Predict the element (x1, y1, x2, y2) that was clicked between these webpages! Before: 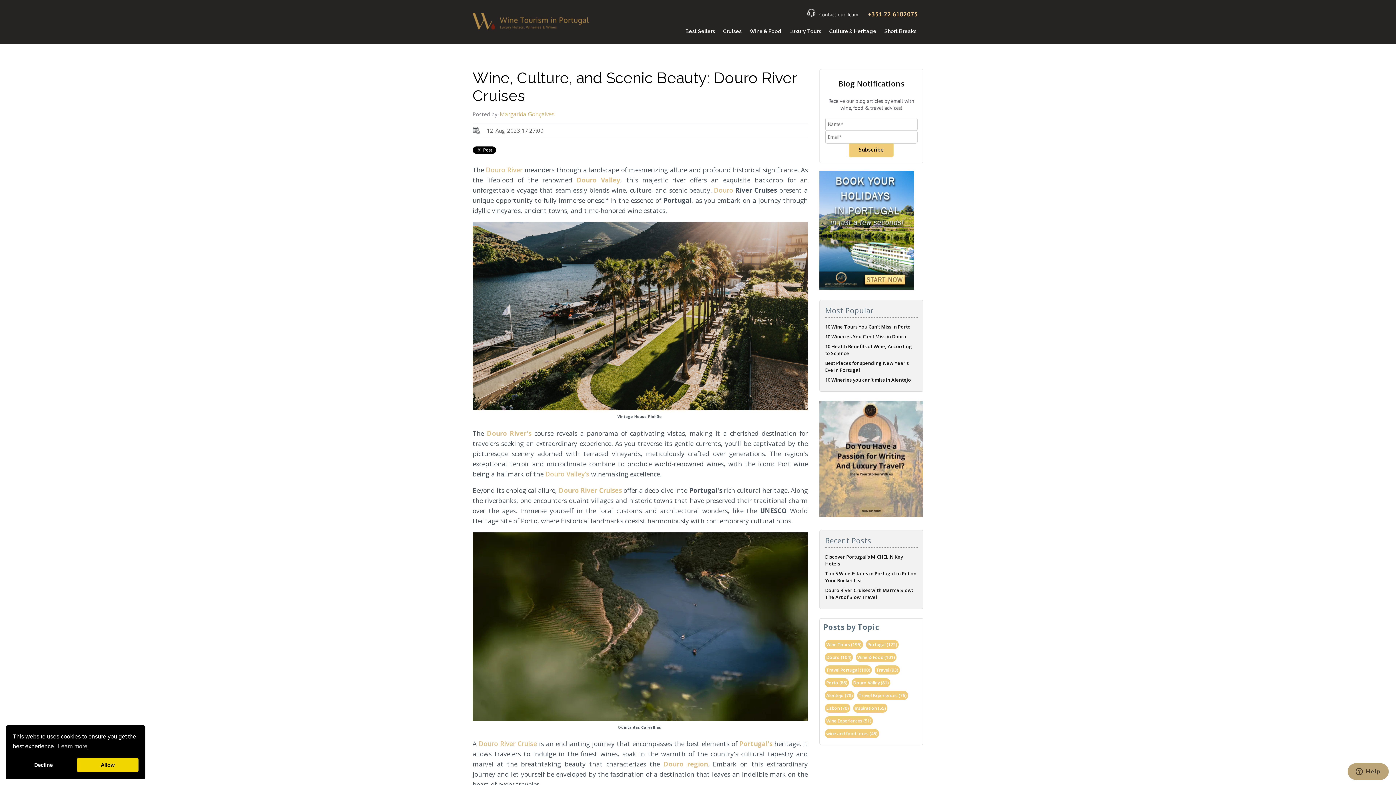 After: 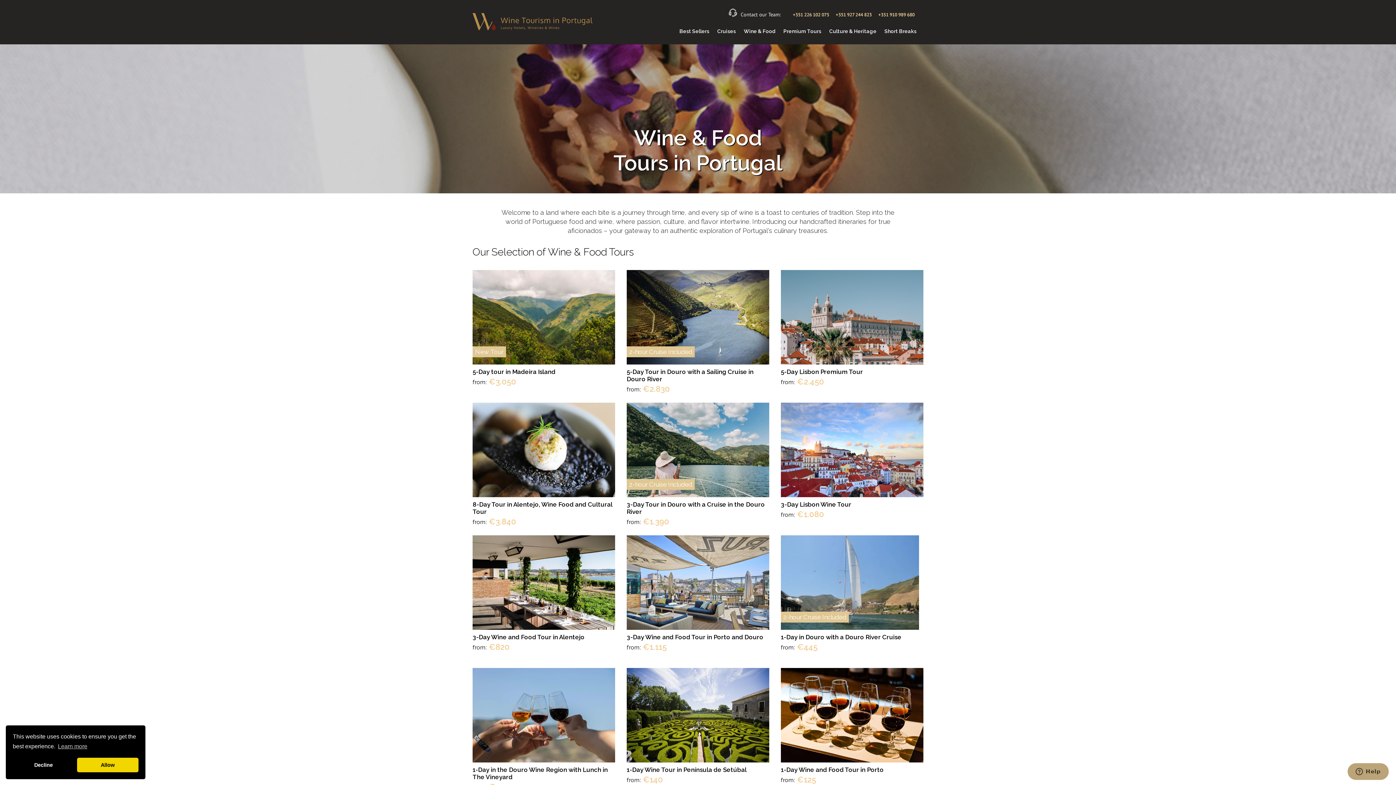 Action: bbox: (746, 25, 784, 37) label: Wine & Food